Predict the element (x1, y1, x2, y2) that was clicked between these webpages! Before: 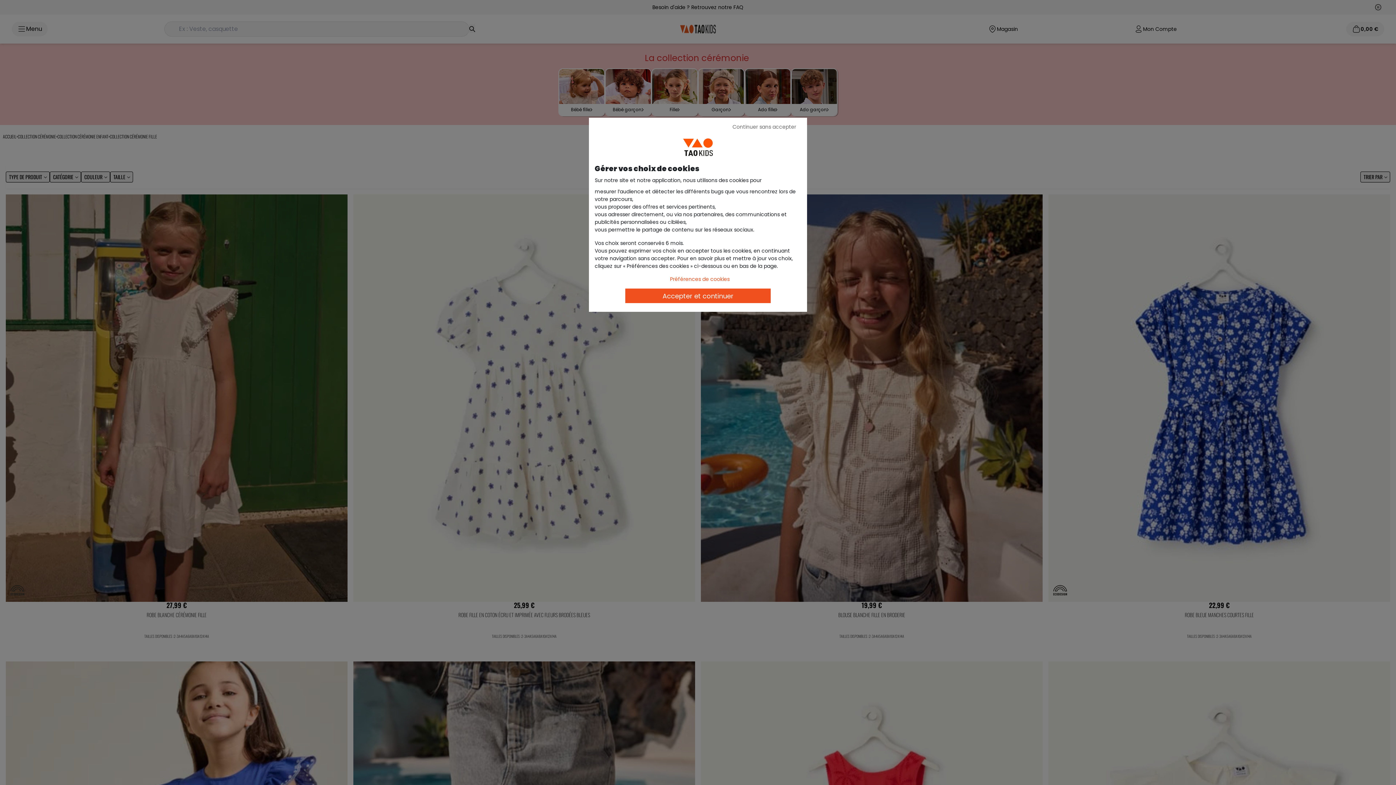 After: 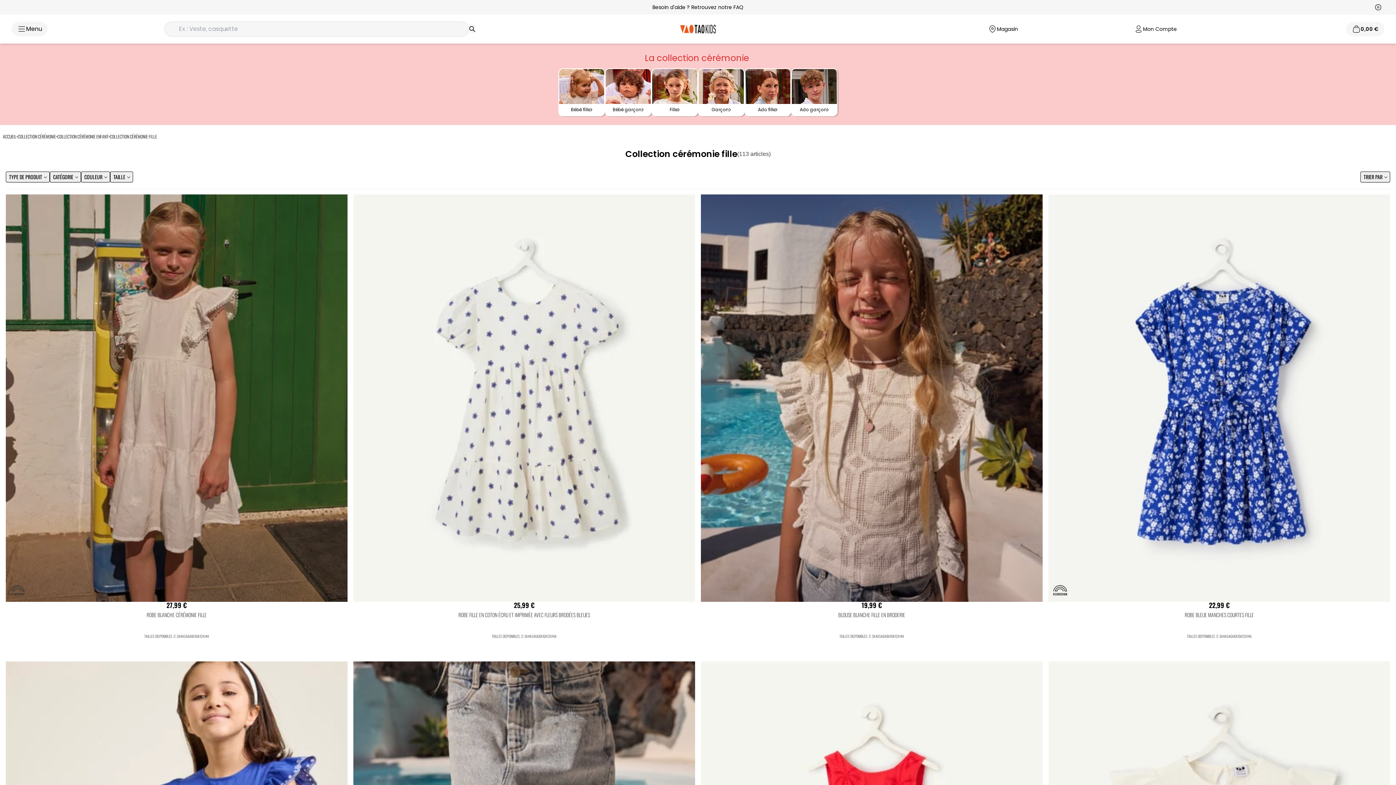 Action: label: Continuer sans accepter bbox: (725, 121, 803, 132)